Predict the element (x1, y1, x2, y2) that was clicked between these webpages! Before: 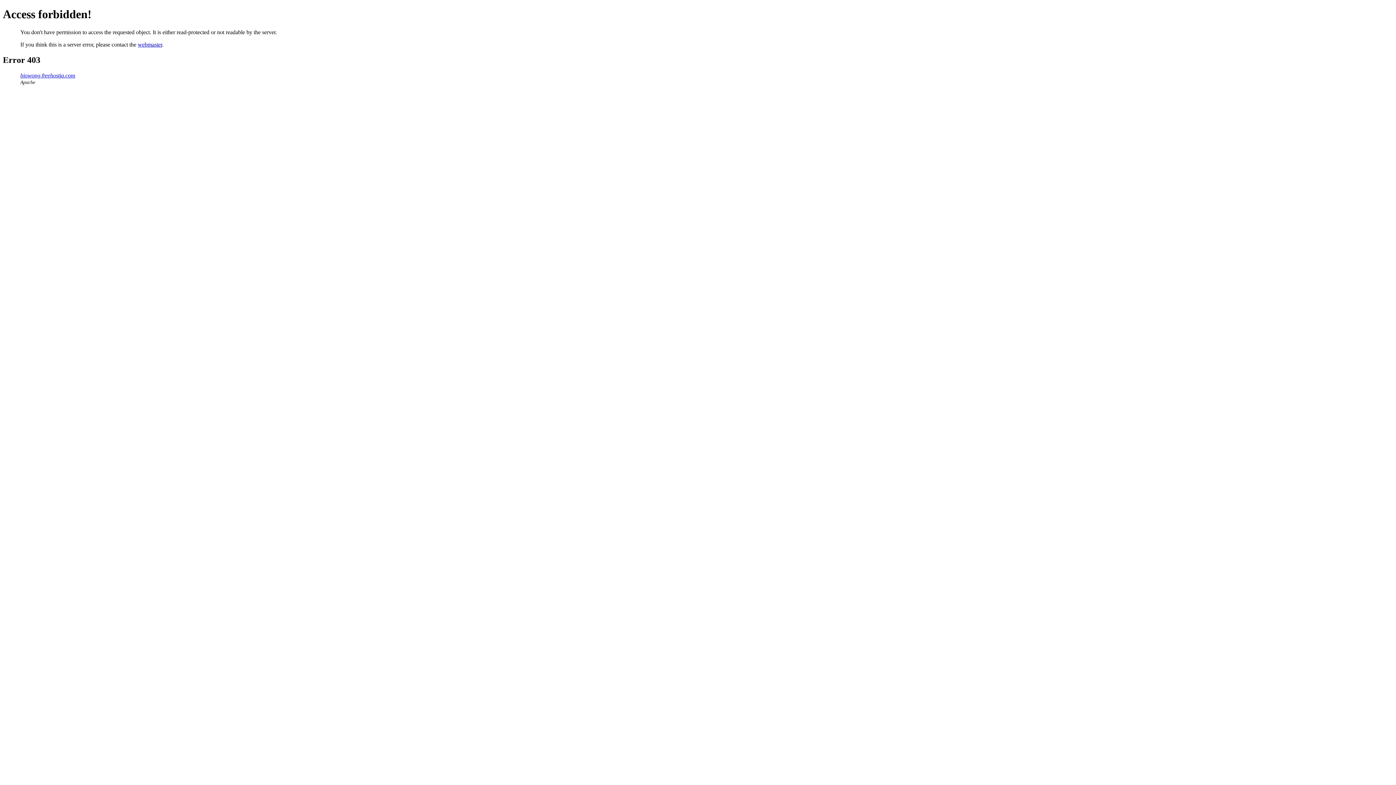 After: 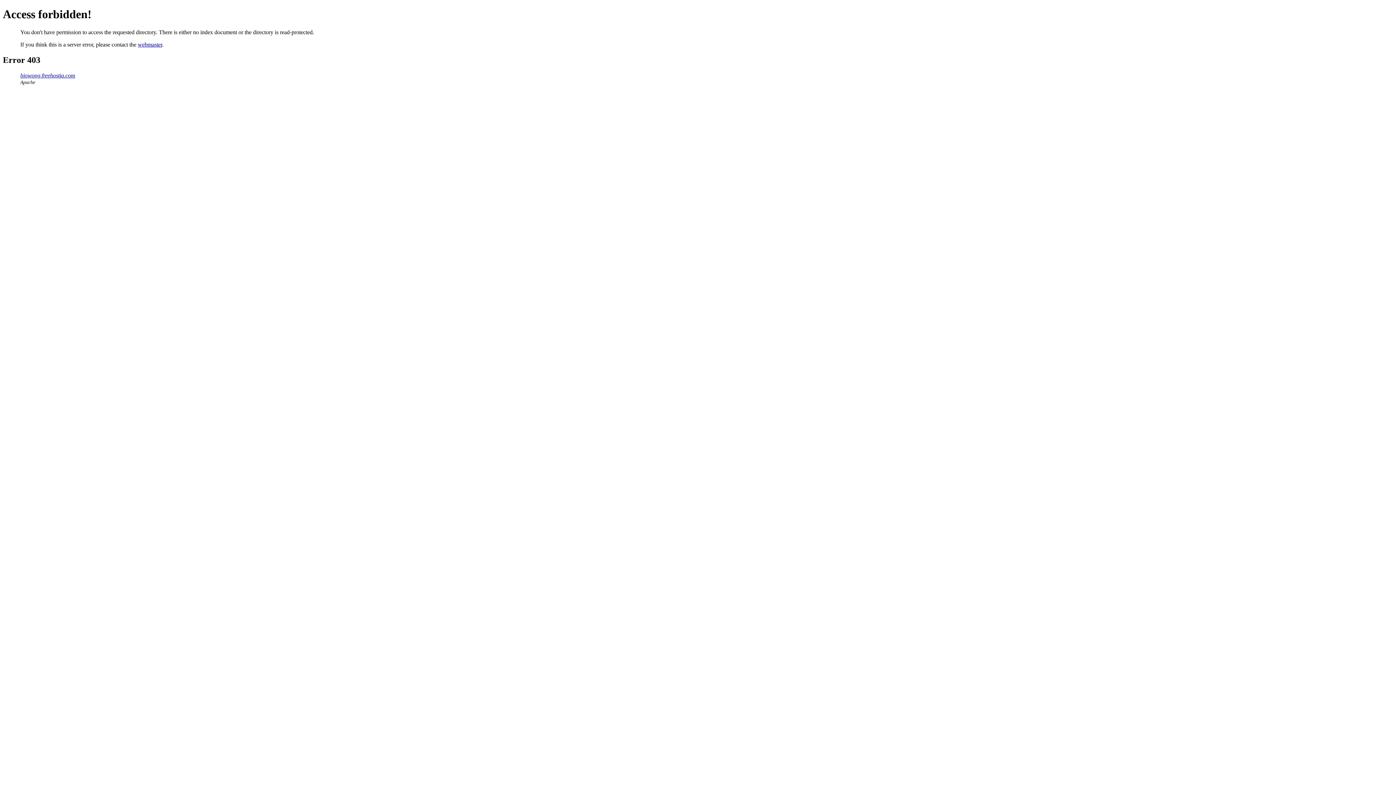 Action: label: biowong.freehostia.com bbox: (20, 72, 75, 78)